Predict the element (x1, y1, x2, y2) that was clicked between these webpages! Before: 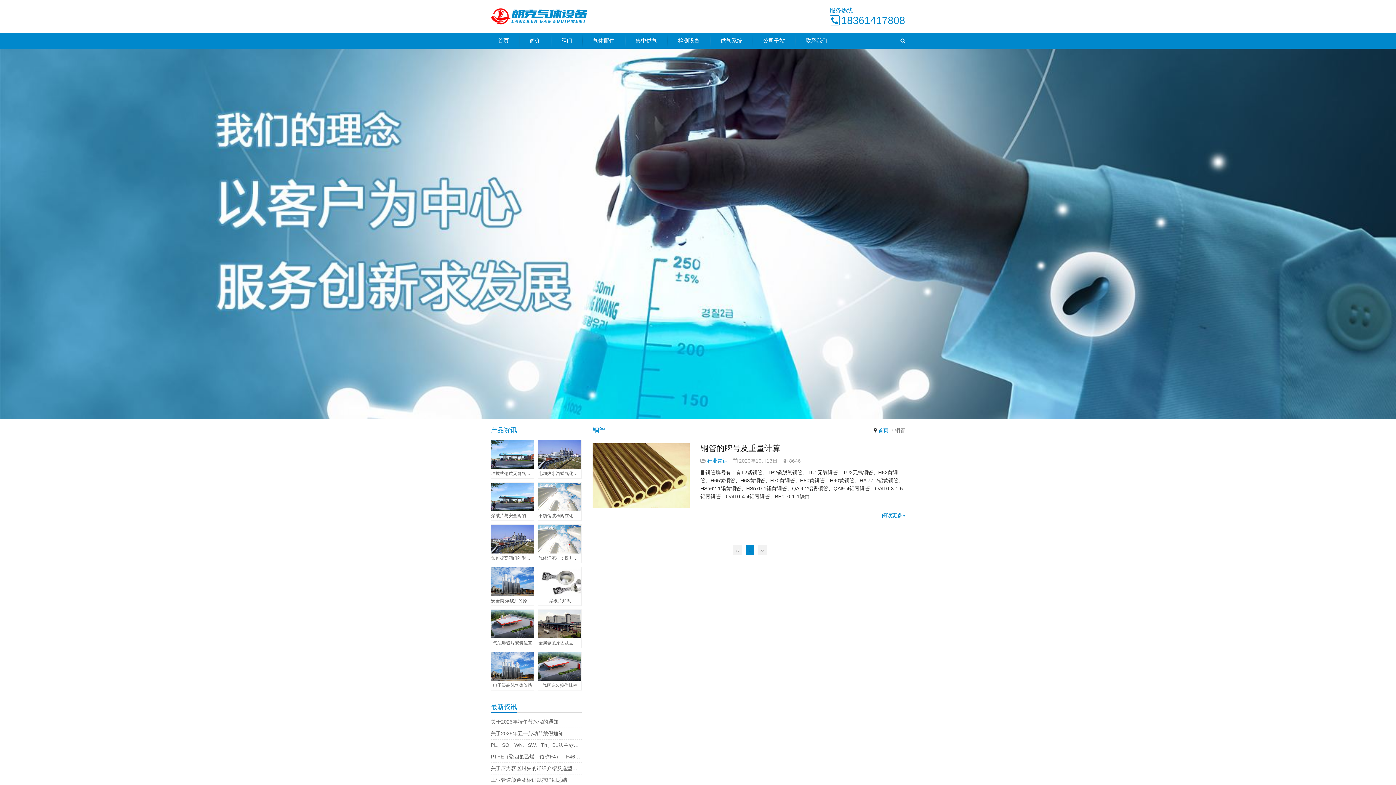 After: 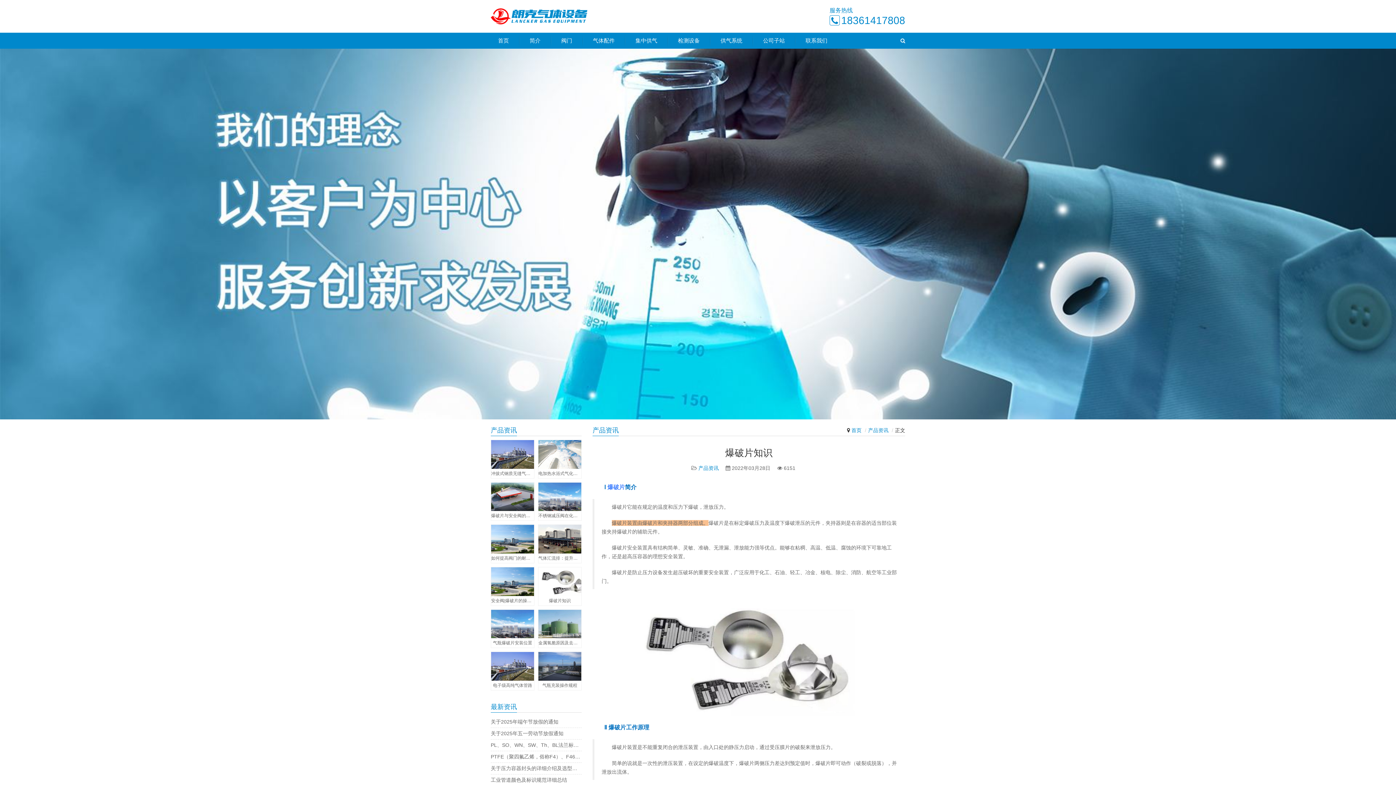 Action: bbox: (538, 567, 581, 596)